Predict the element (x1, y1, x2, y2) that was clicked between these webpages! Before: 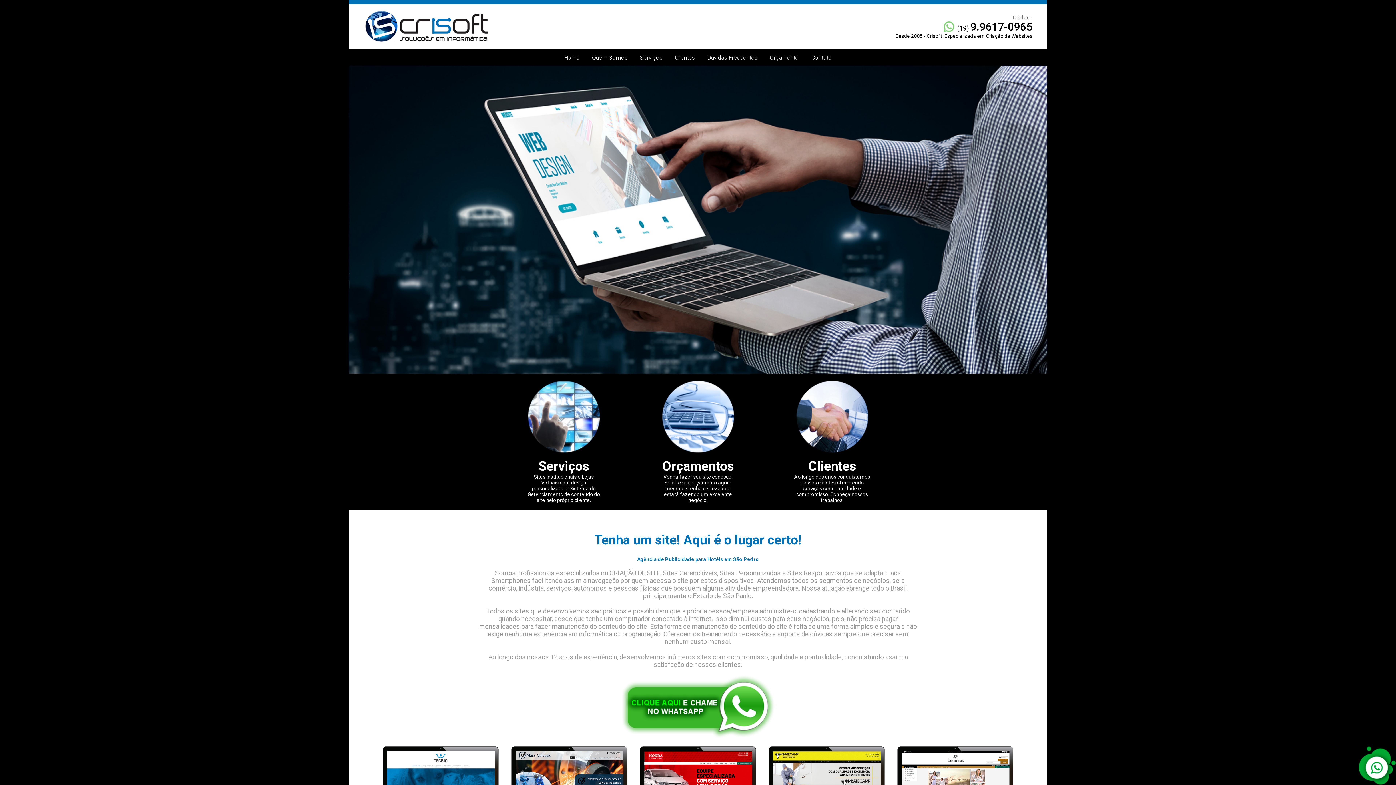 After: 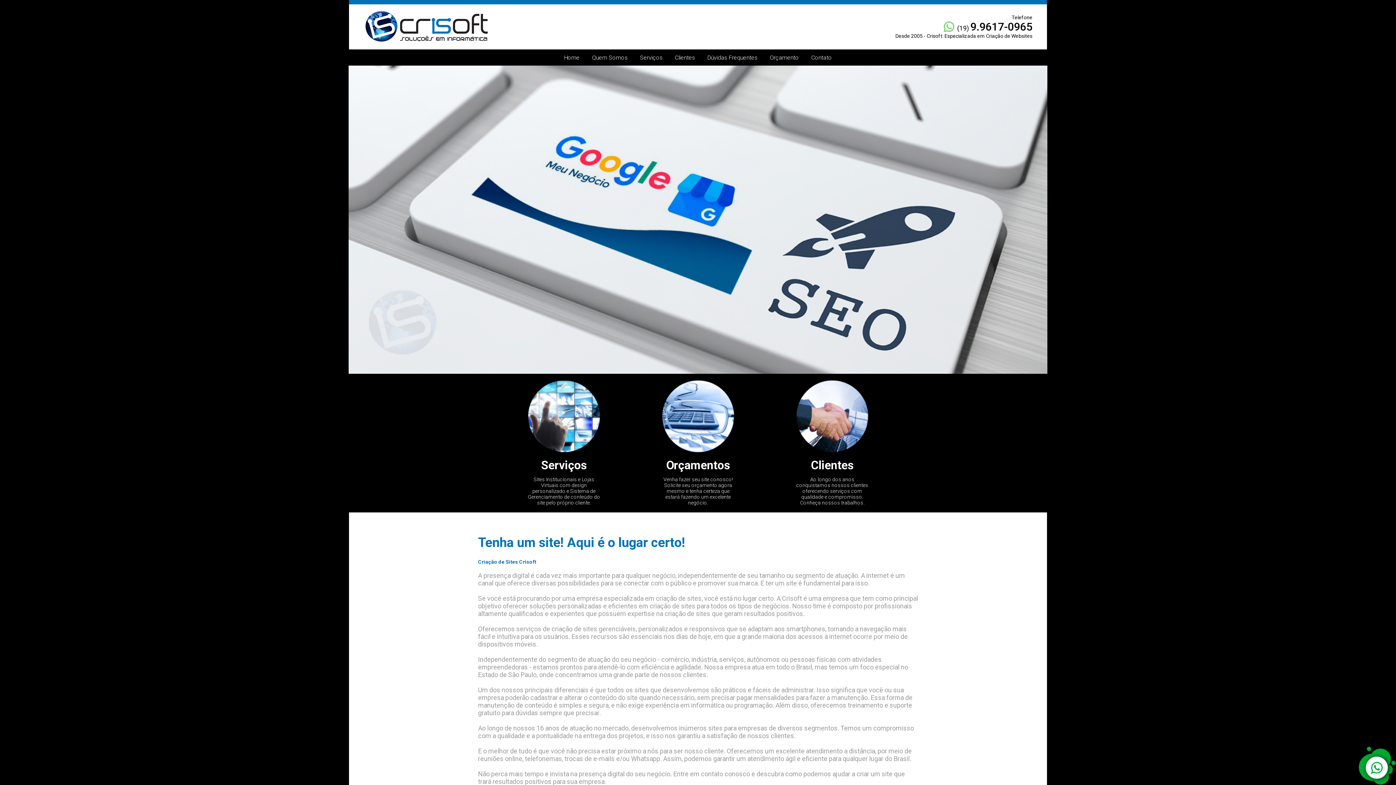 Action: bbox: (564, 49, 579, 65) label: Home